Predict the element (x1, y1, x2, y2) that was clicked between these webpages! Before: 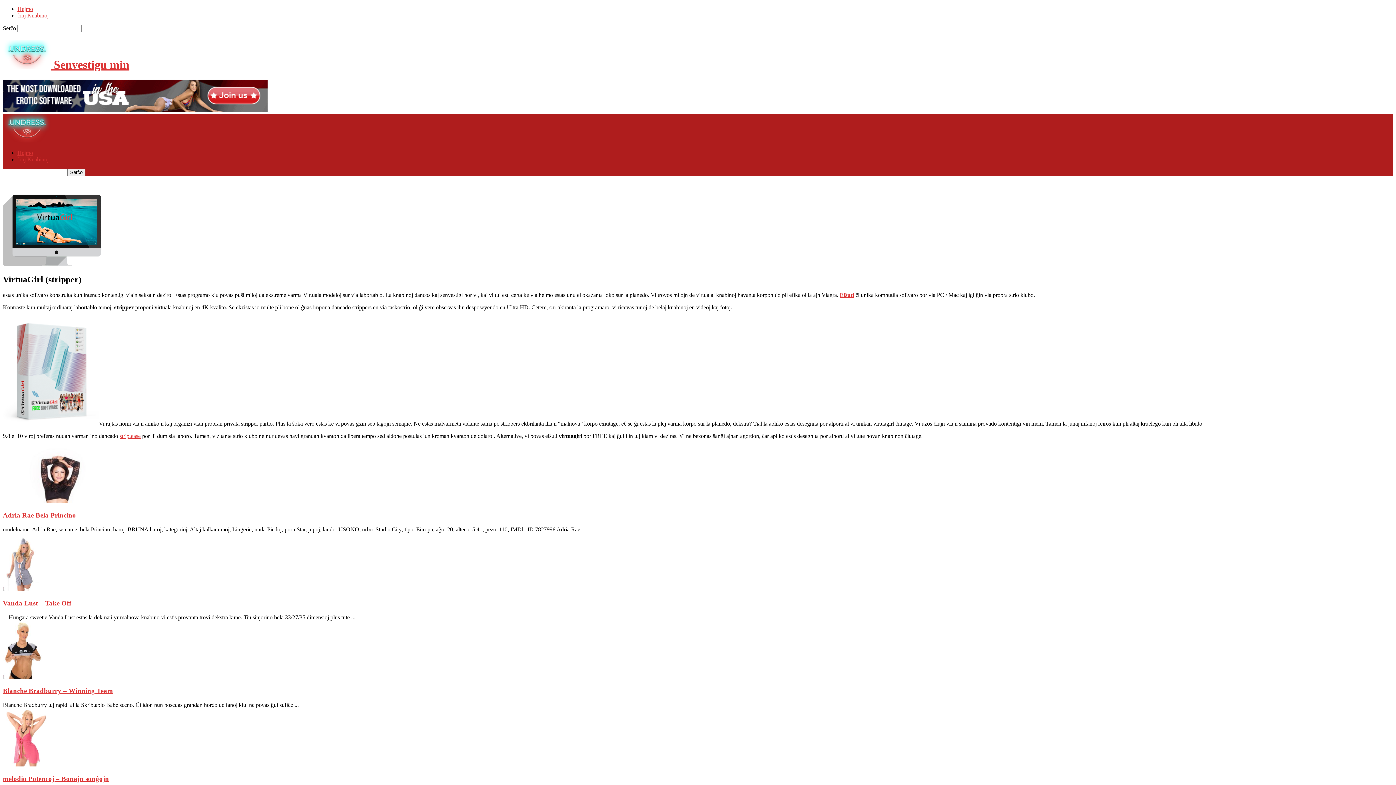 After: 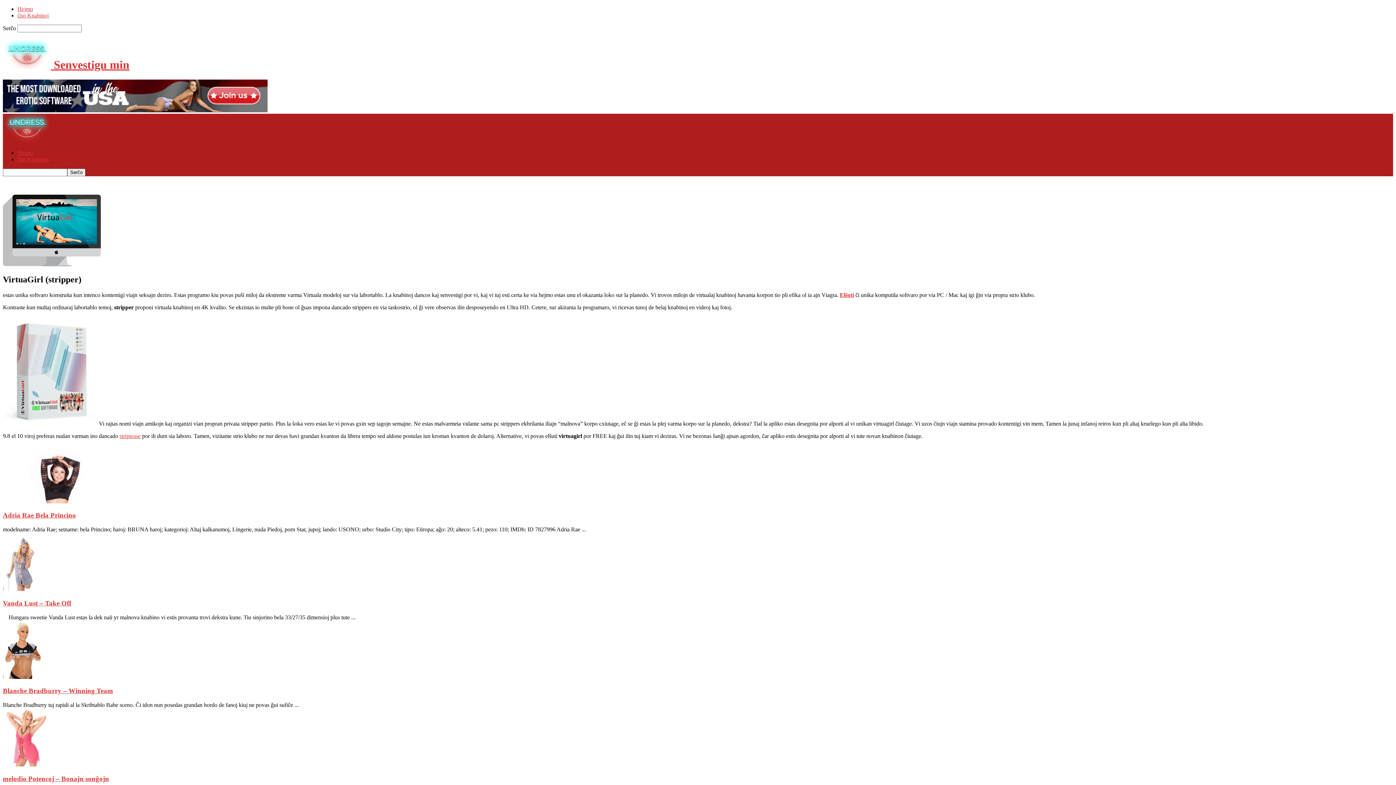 Action: label: Hejmo bbox: (17, 149, 33, 155)